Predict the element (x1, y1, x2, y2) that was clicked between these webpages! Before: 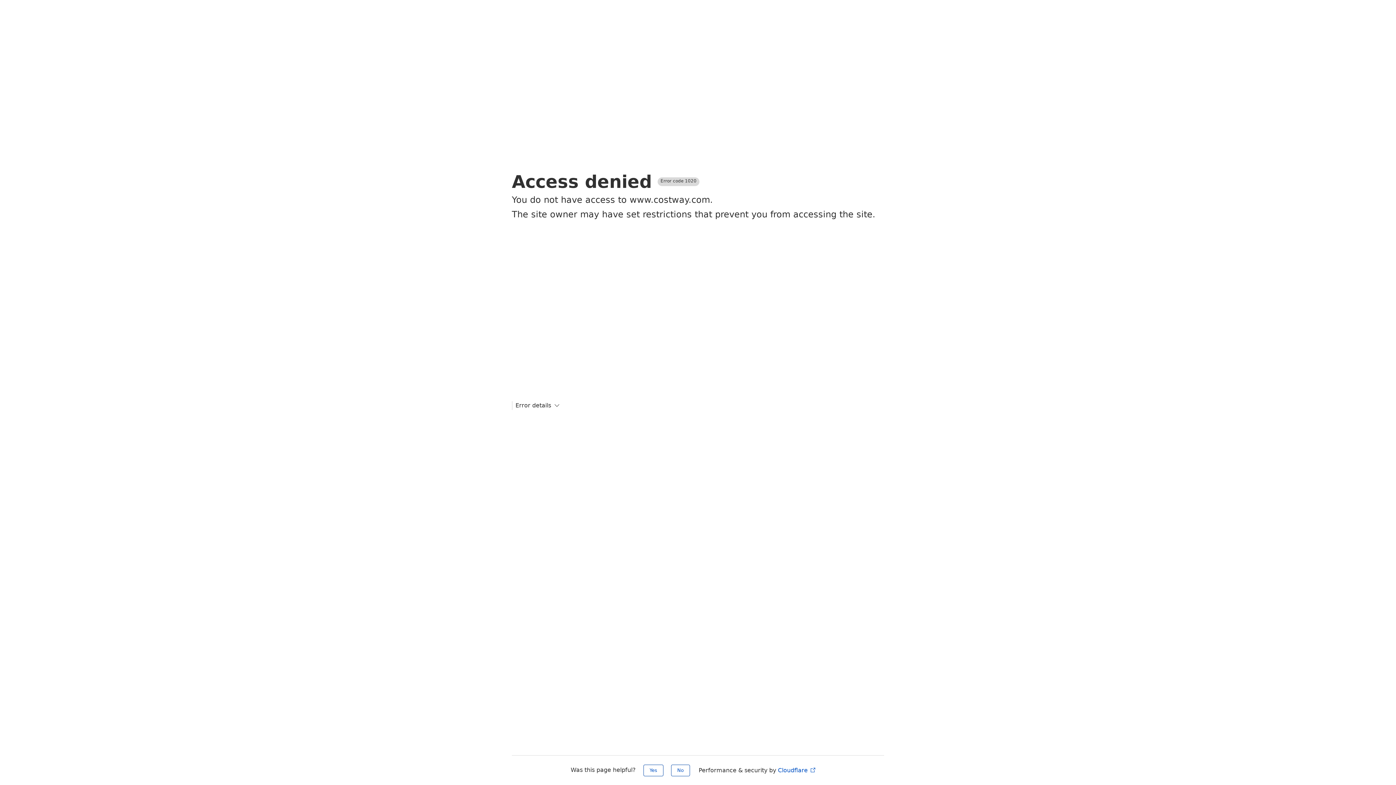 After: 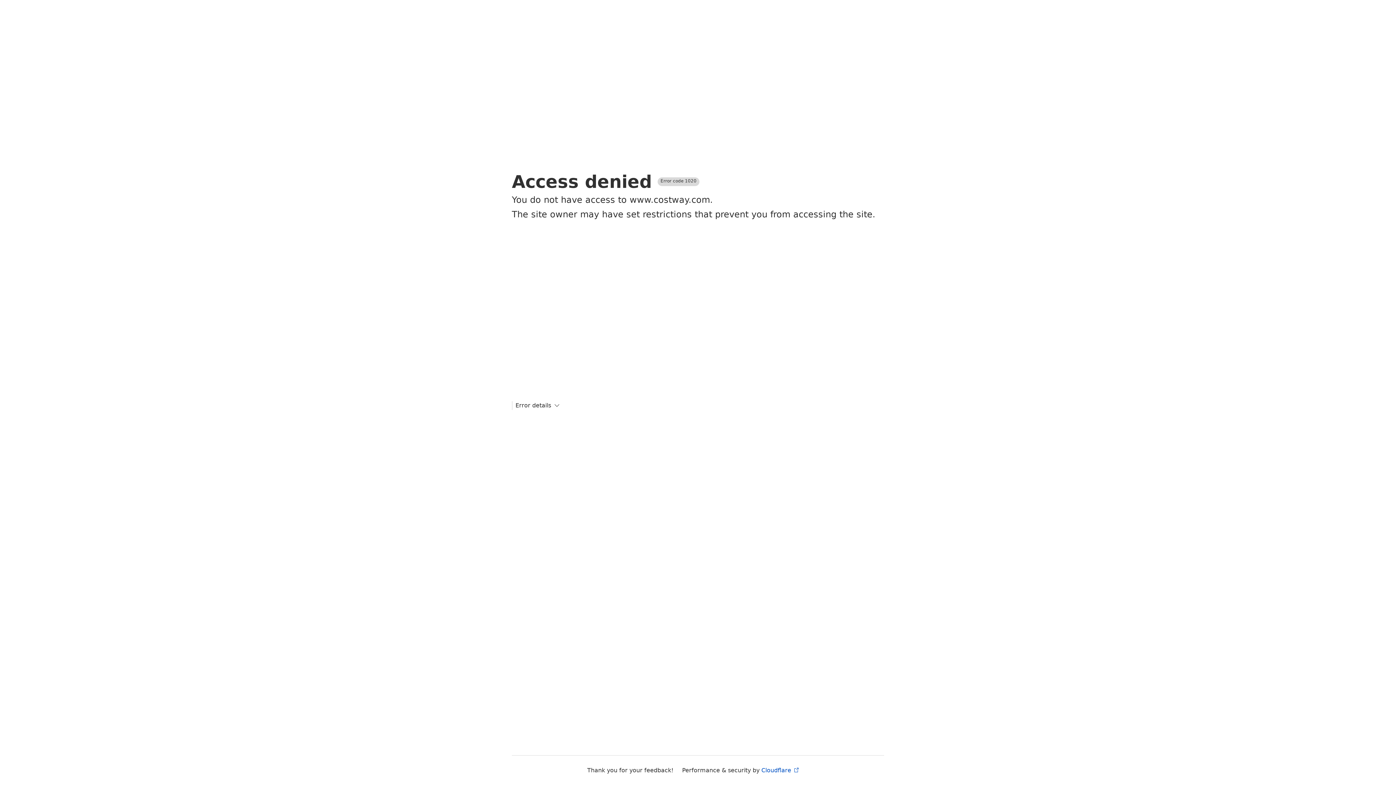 Action: label: No bbox: (671, 765, 690, 776)